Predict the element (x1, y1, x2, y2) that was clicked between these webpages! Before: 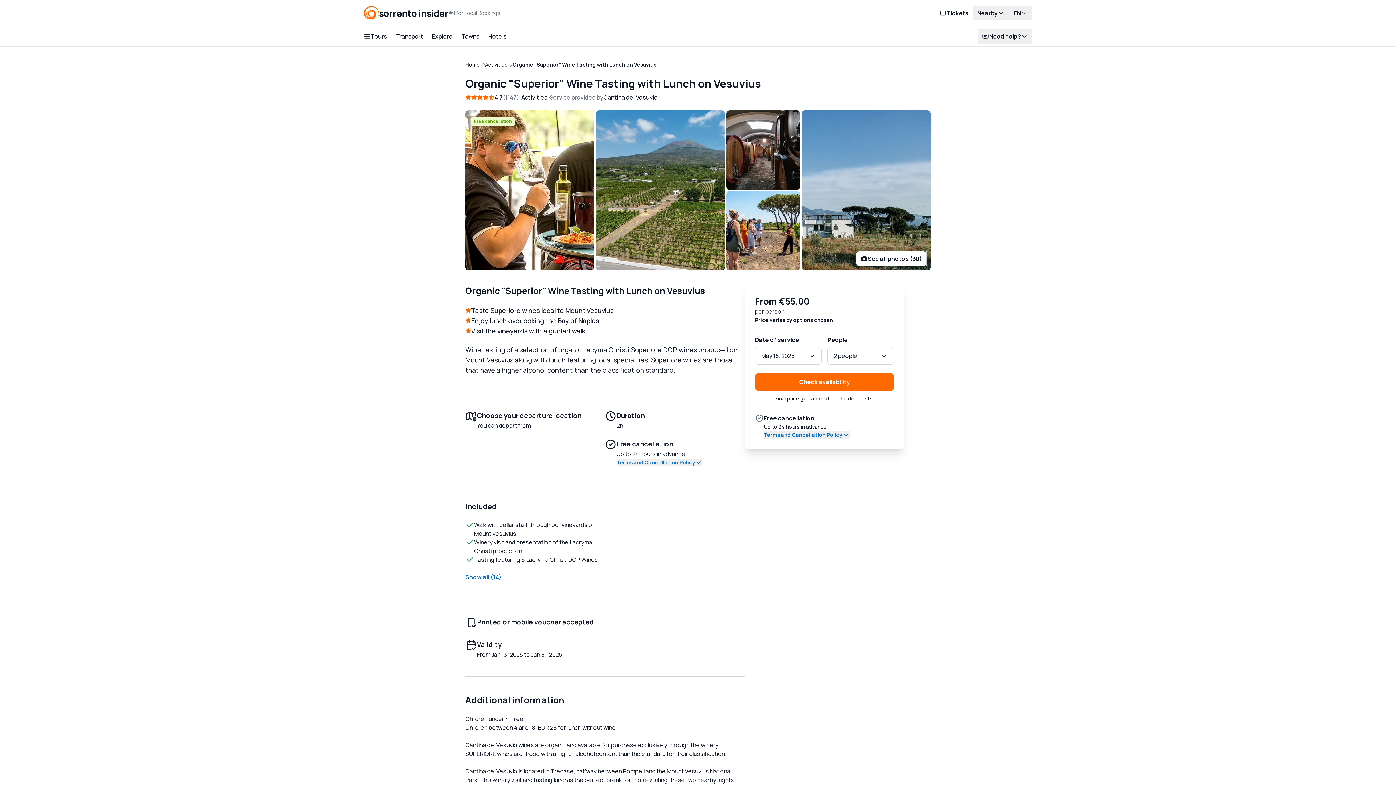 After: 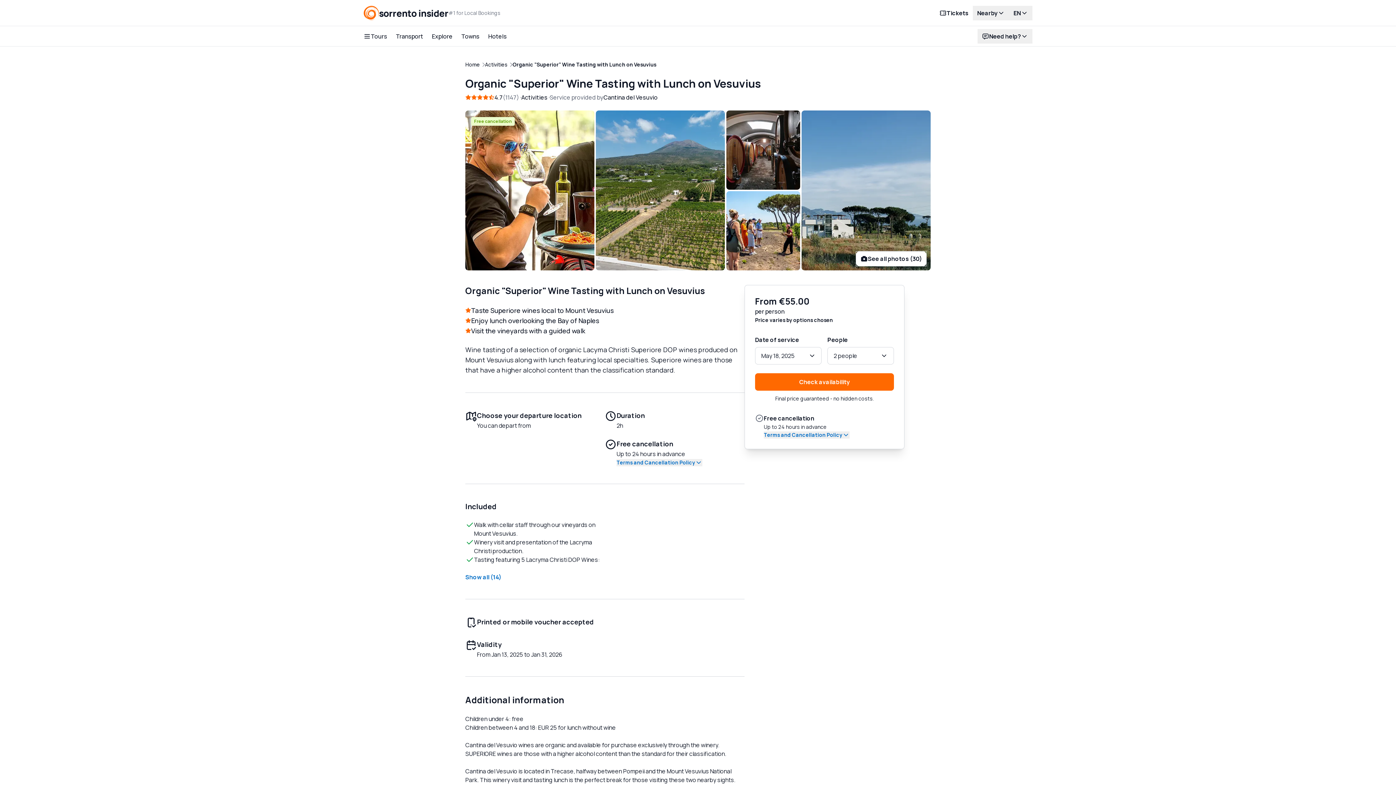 Action: bbox: (461, 32, 479, 40) label: Towns